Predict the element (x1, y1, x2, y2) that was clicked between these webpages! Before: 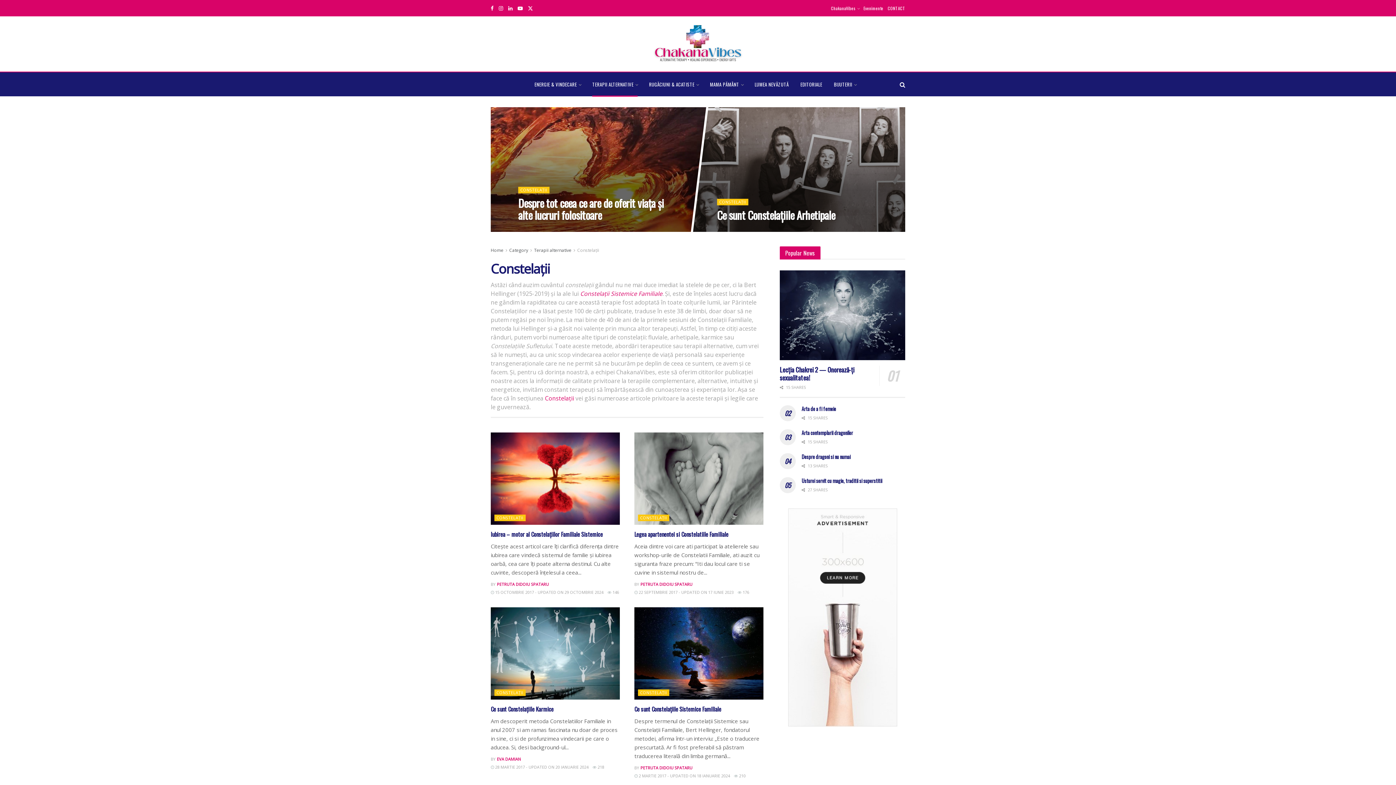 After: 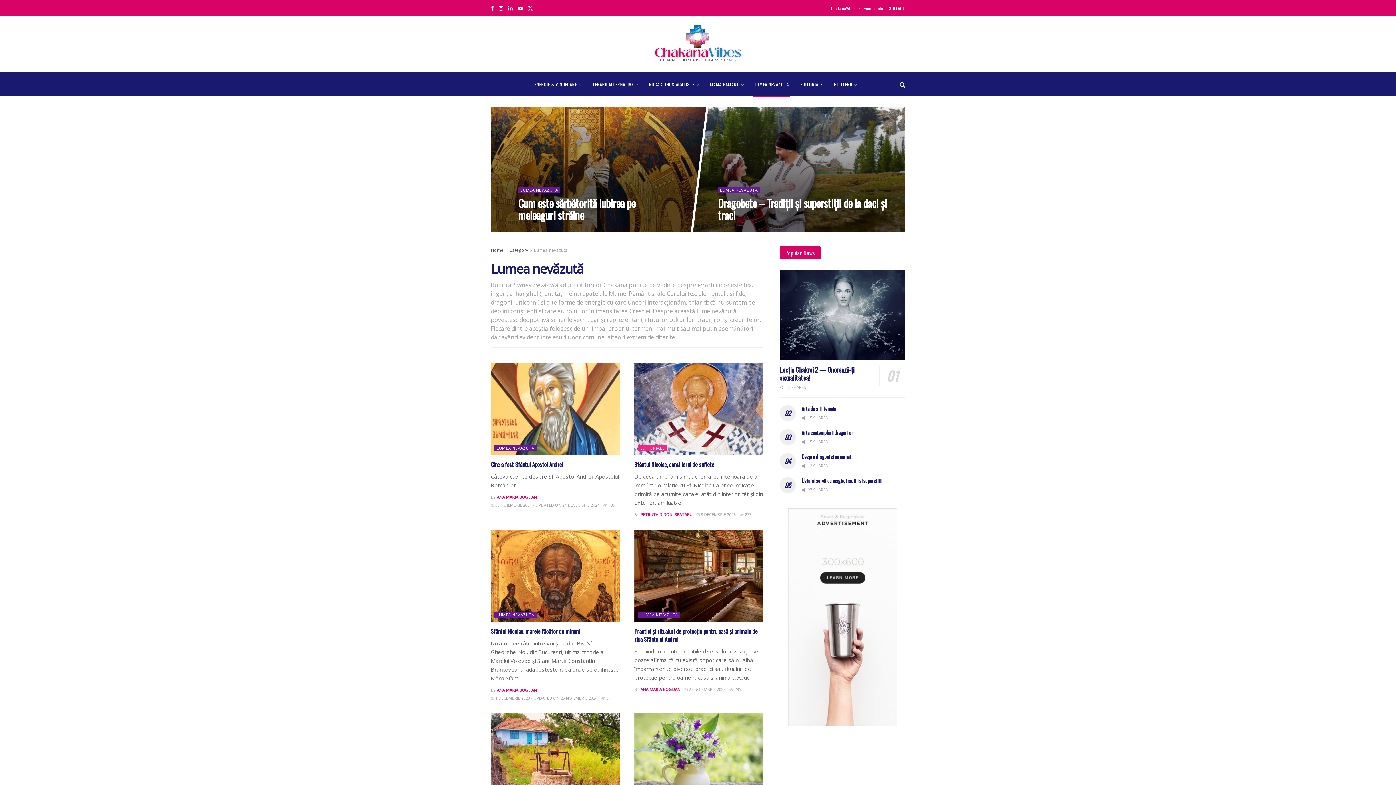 Action: label: LUMEA NEVĂZUTĂ bbox: (749, 72, 794, 96)